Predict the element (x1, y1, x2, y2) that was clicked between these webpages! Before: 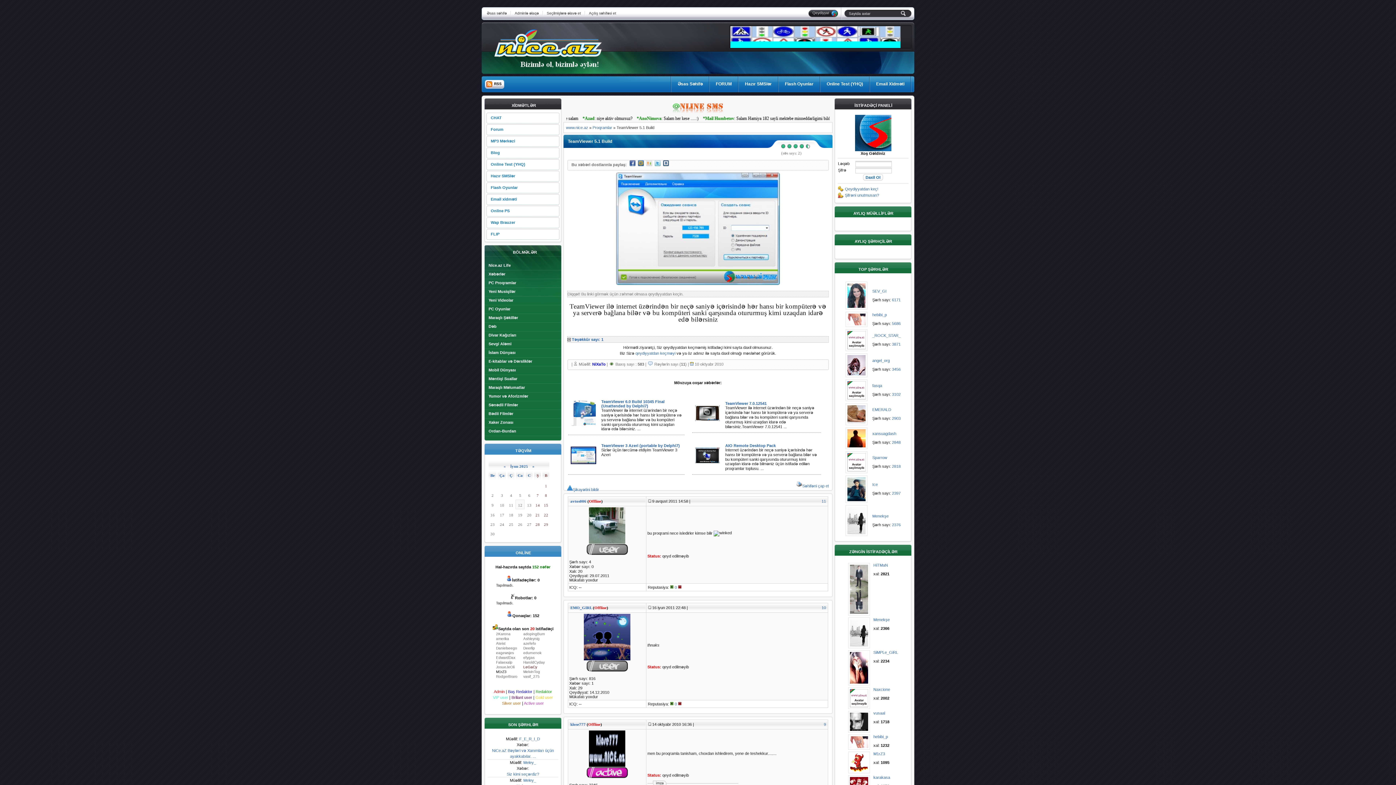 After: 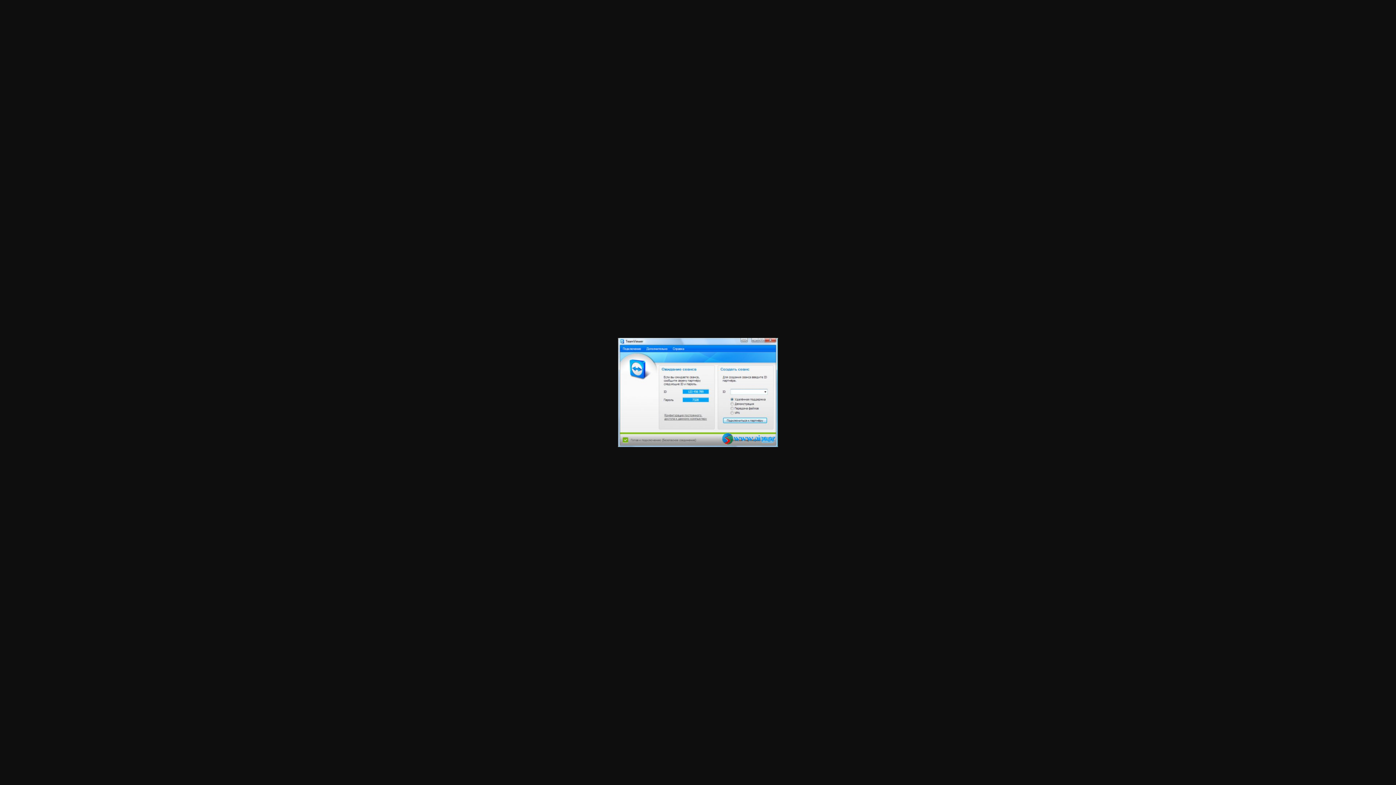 Action: bbox: (616, 281, 780, 285)